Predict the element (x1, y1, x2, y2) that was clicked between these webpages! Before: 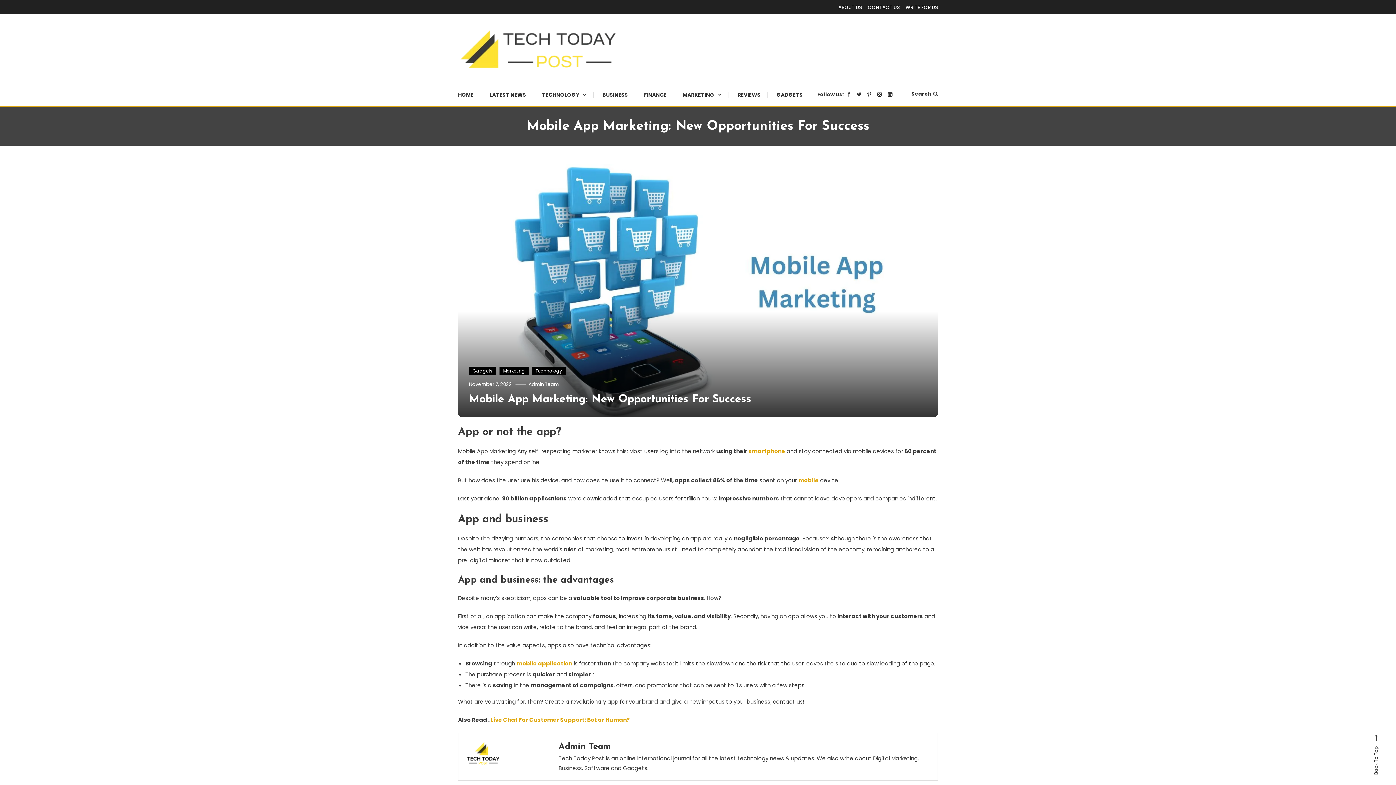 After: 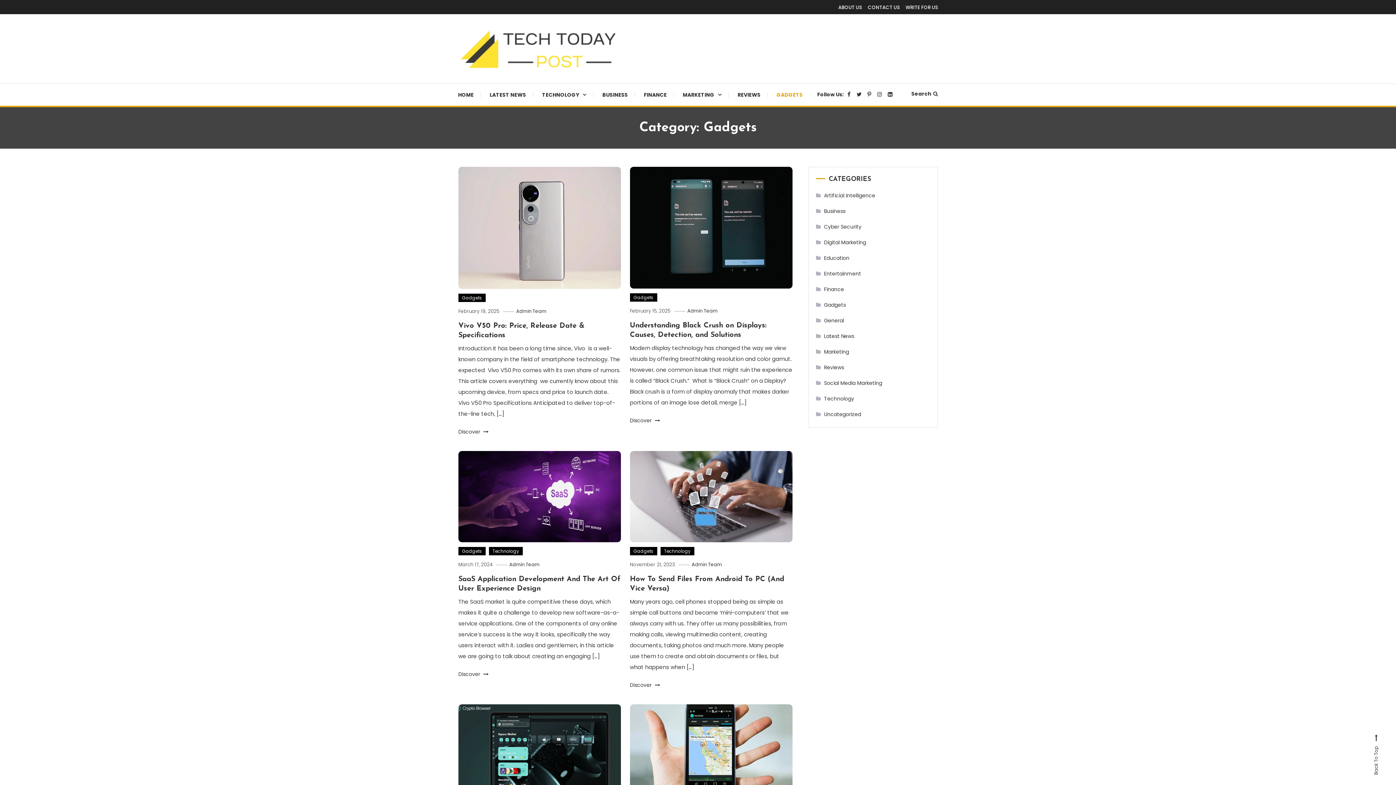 Action: label: GADGETS bbox: (769, 84, 810, 105)